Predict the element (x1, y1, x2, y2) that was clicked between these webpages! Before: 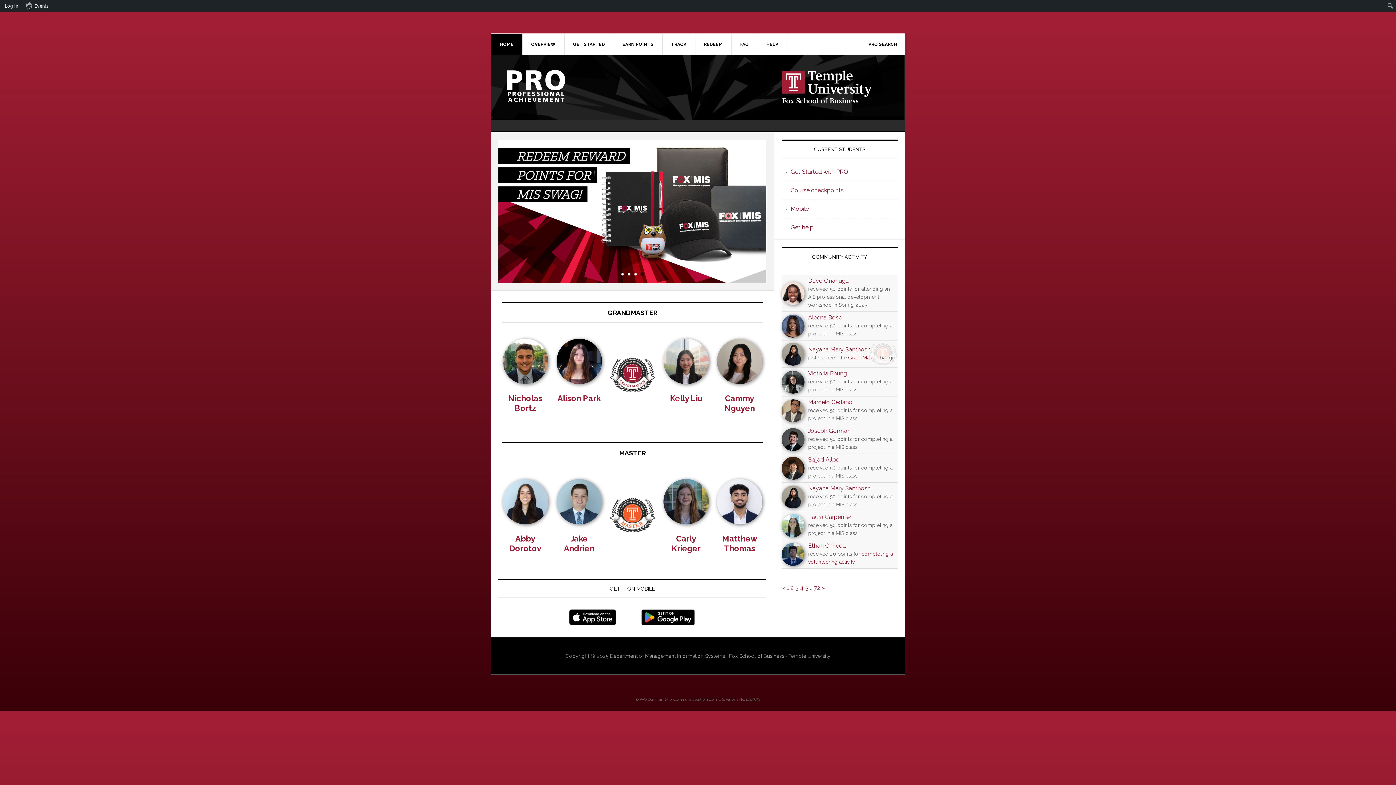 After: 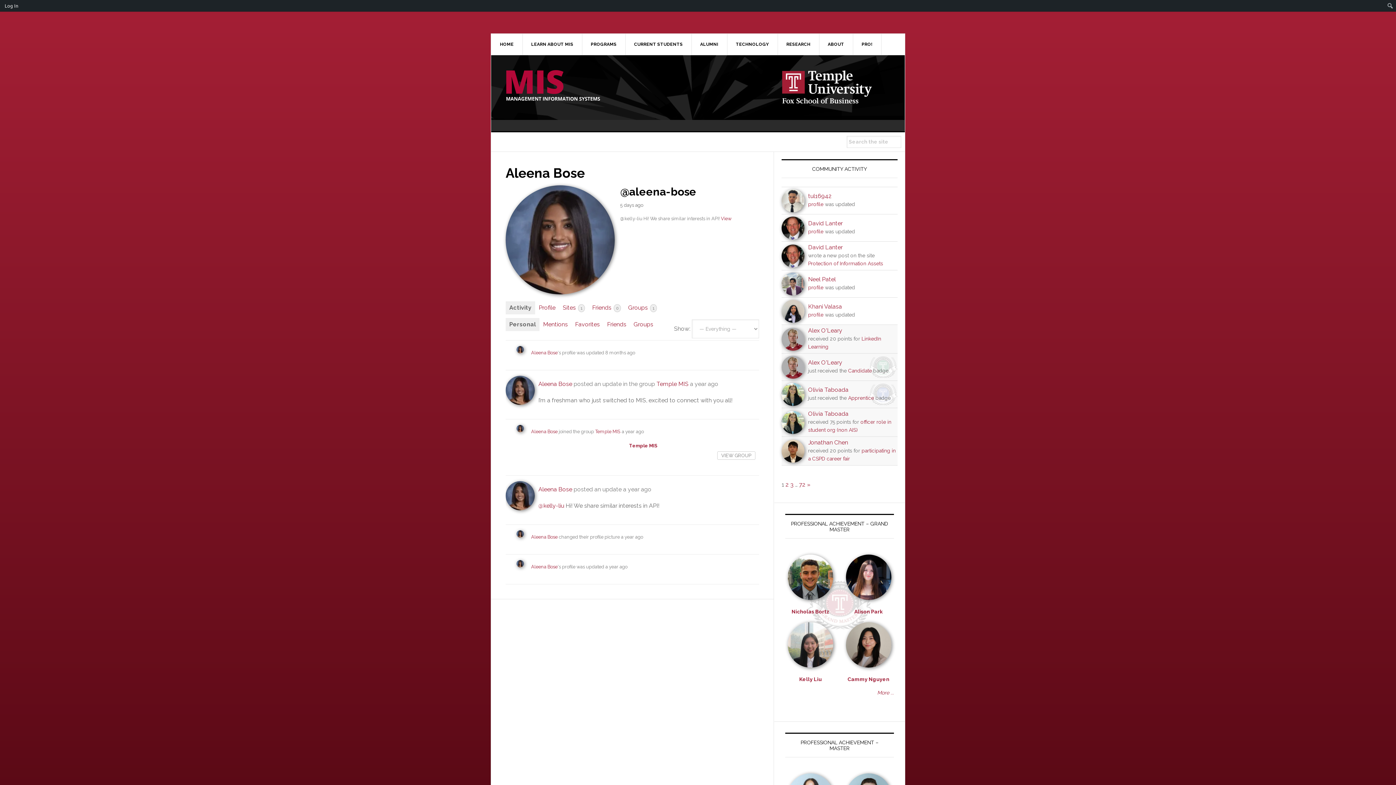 Action: bbox: (808, 314, 842, 321) label: Aleena Bose